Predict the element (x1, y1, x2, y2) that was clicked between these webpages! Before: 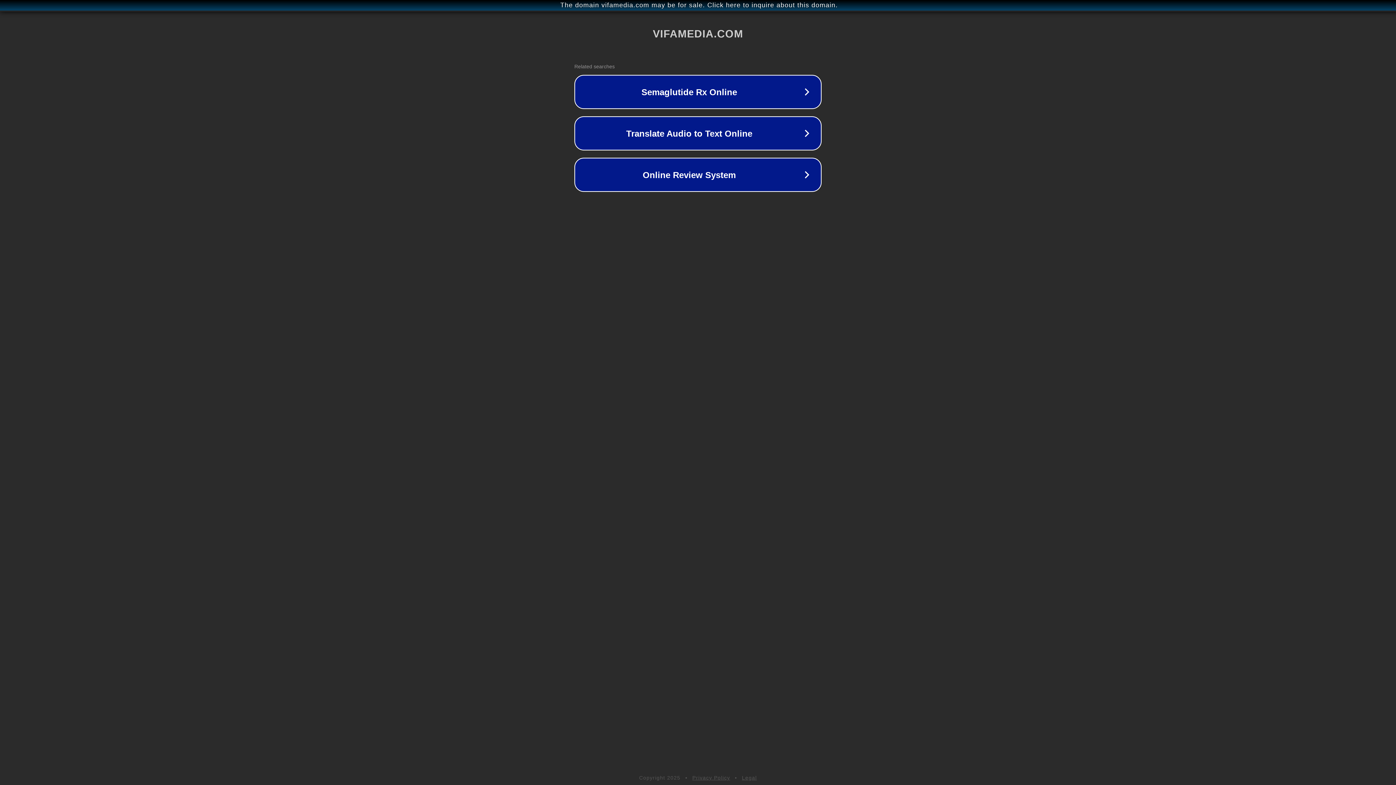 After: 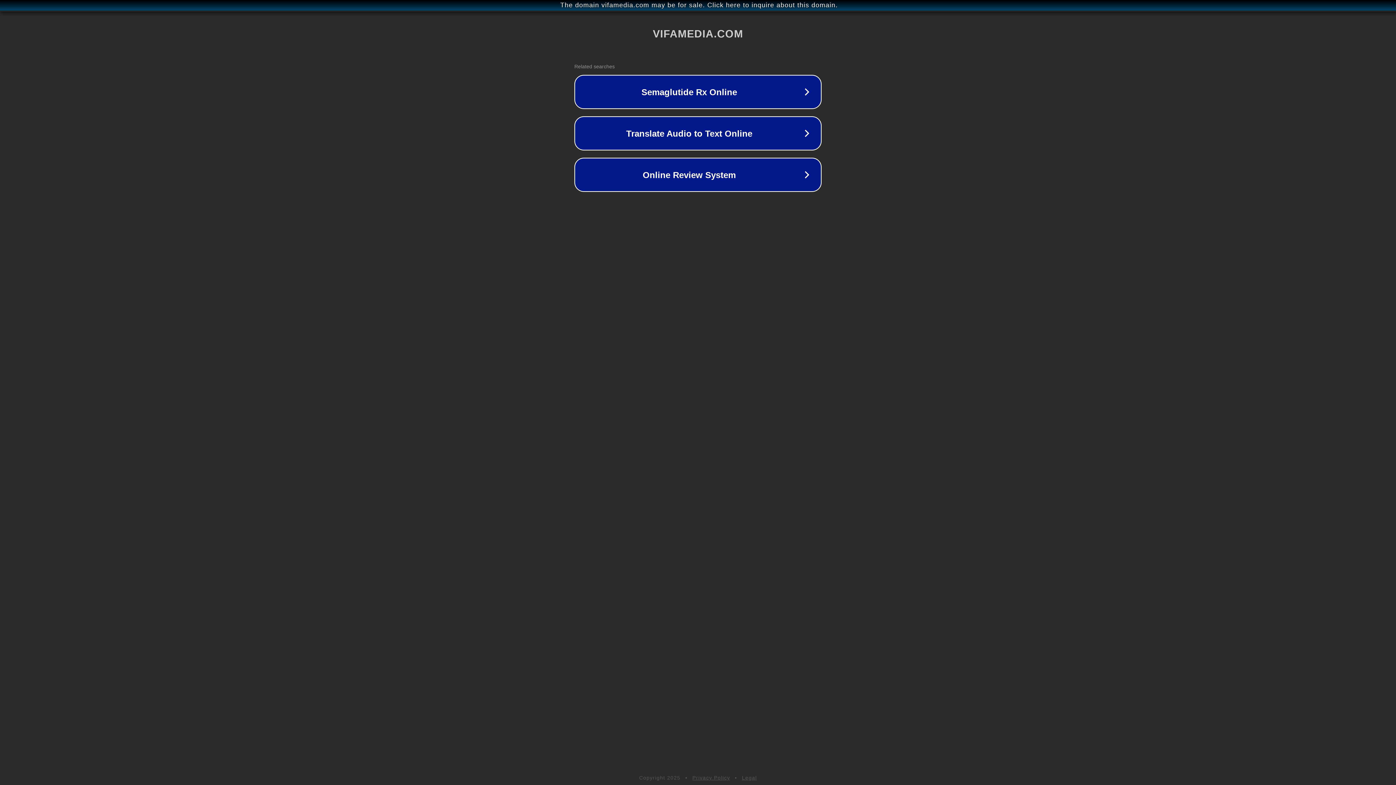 Action: bbox: (692, 775, 730, 781) label: Privacy Policy